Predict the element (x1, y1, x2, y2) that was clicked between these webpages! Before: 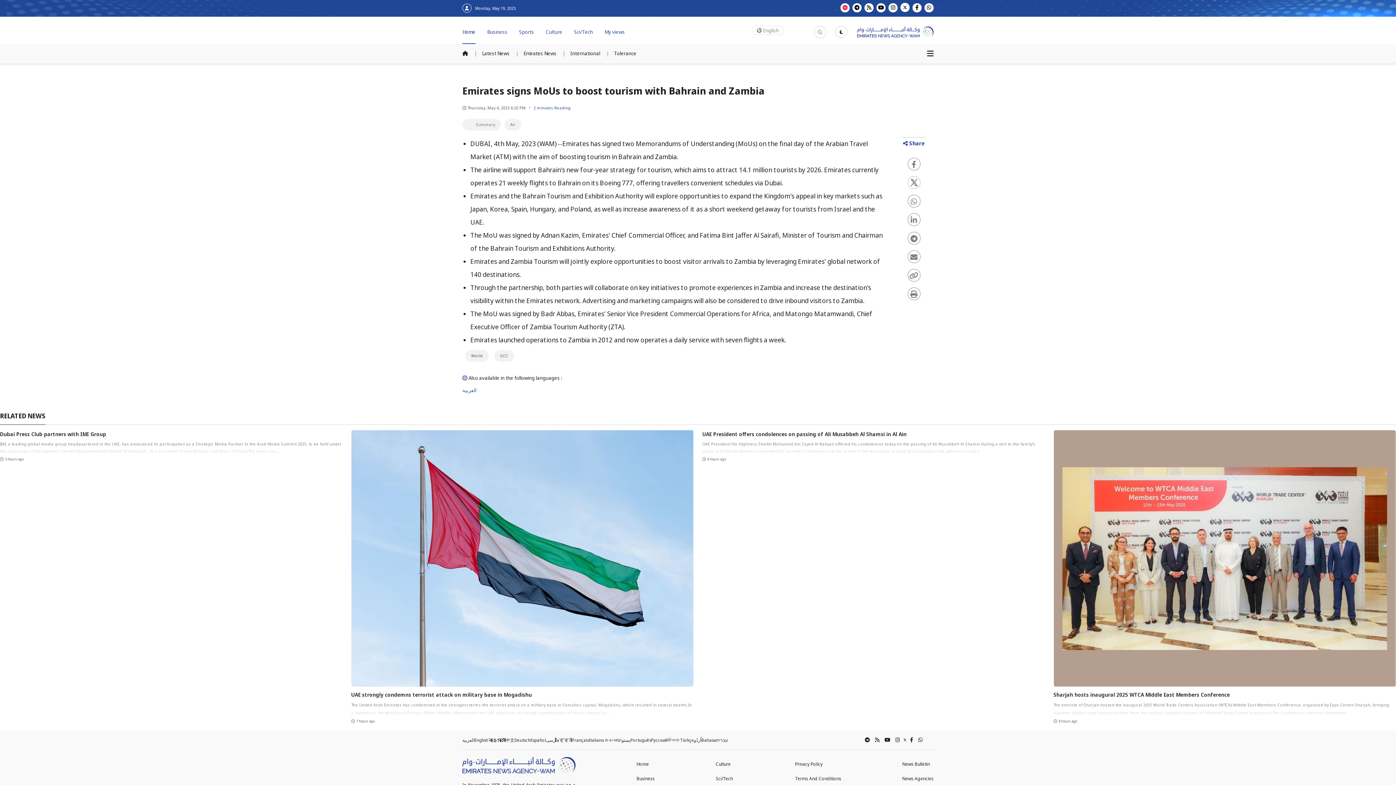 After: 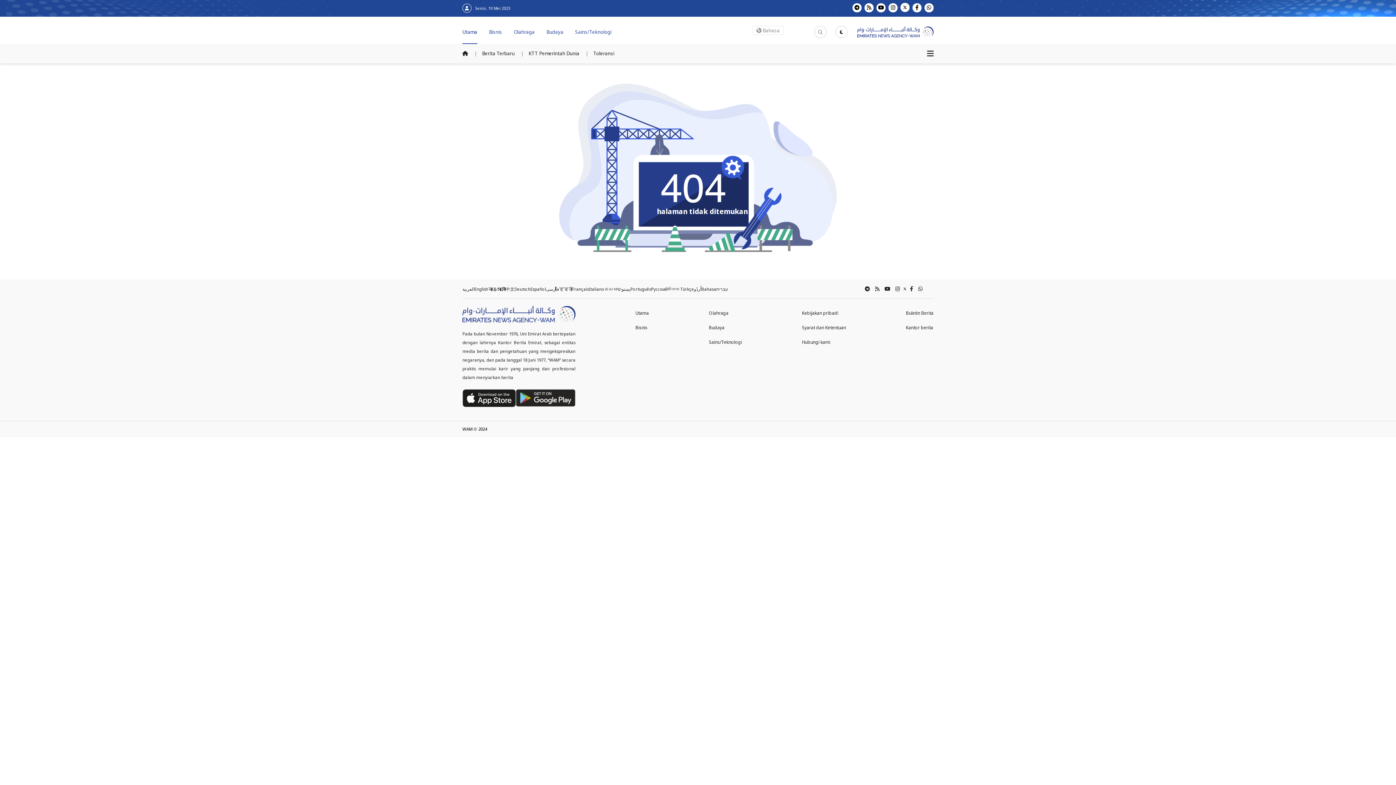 Action: label: Bahasa bbox: (701, 127, 716, 133)